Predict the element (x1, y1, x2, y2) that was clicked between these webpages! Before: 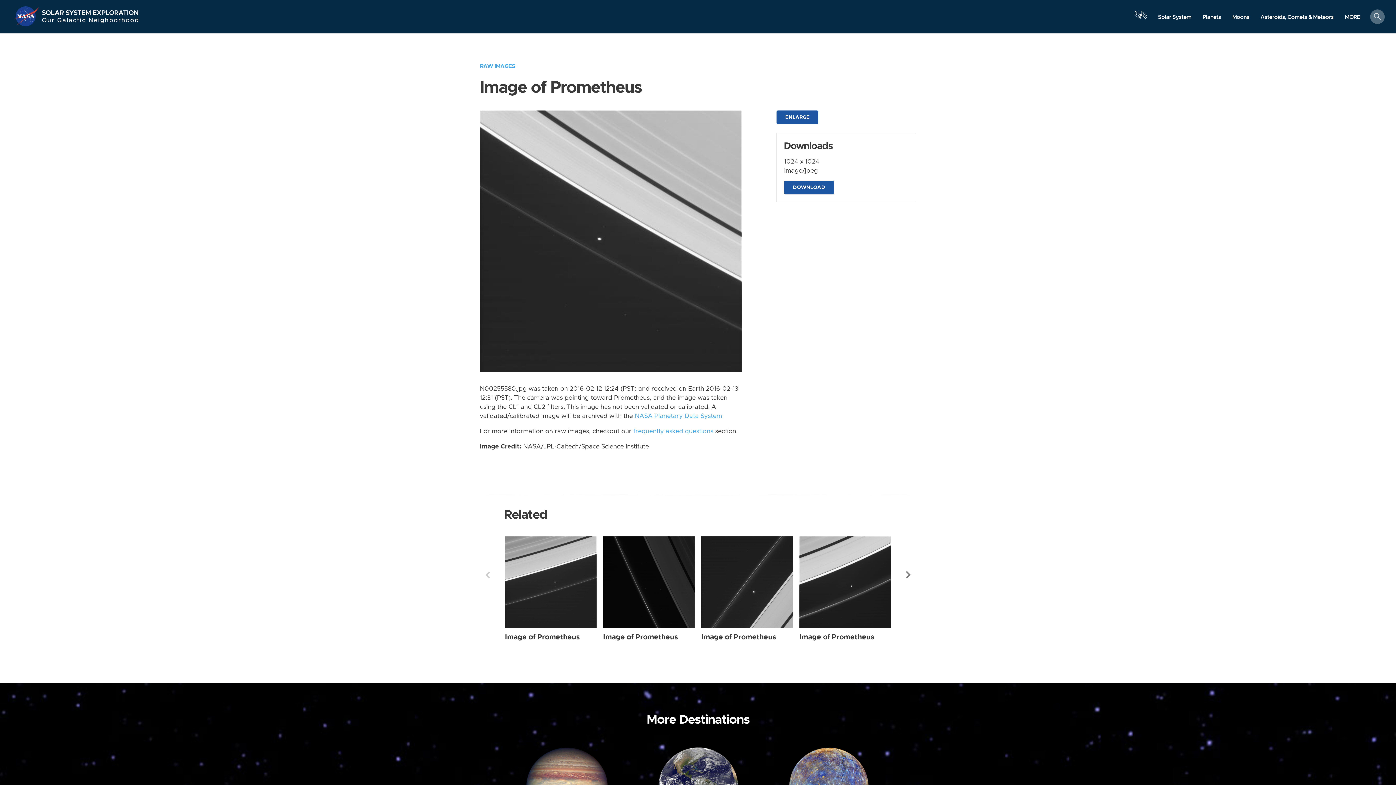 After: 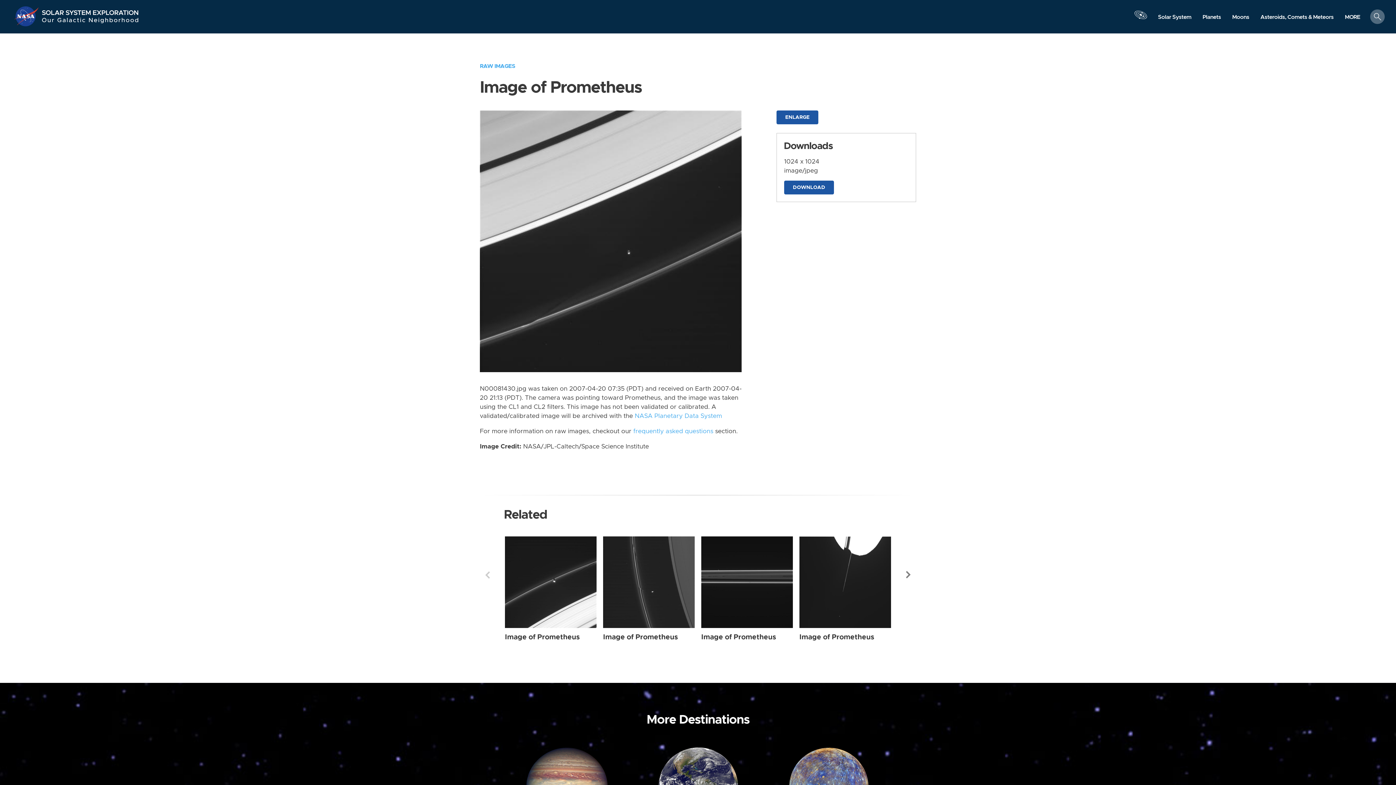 Action: label: Image of Prometheus bbox: (799, 633, 874, 640)